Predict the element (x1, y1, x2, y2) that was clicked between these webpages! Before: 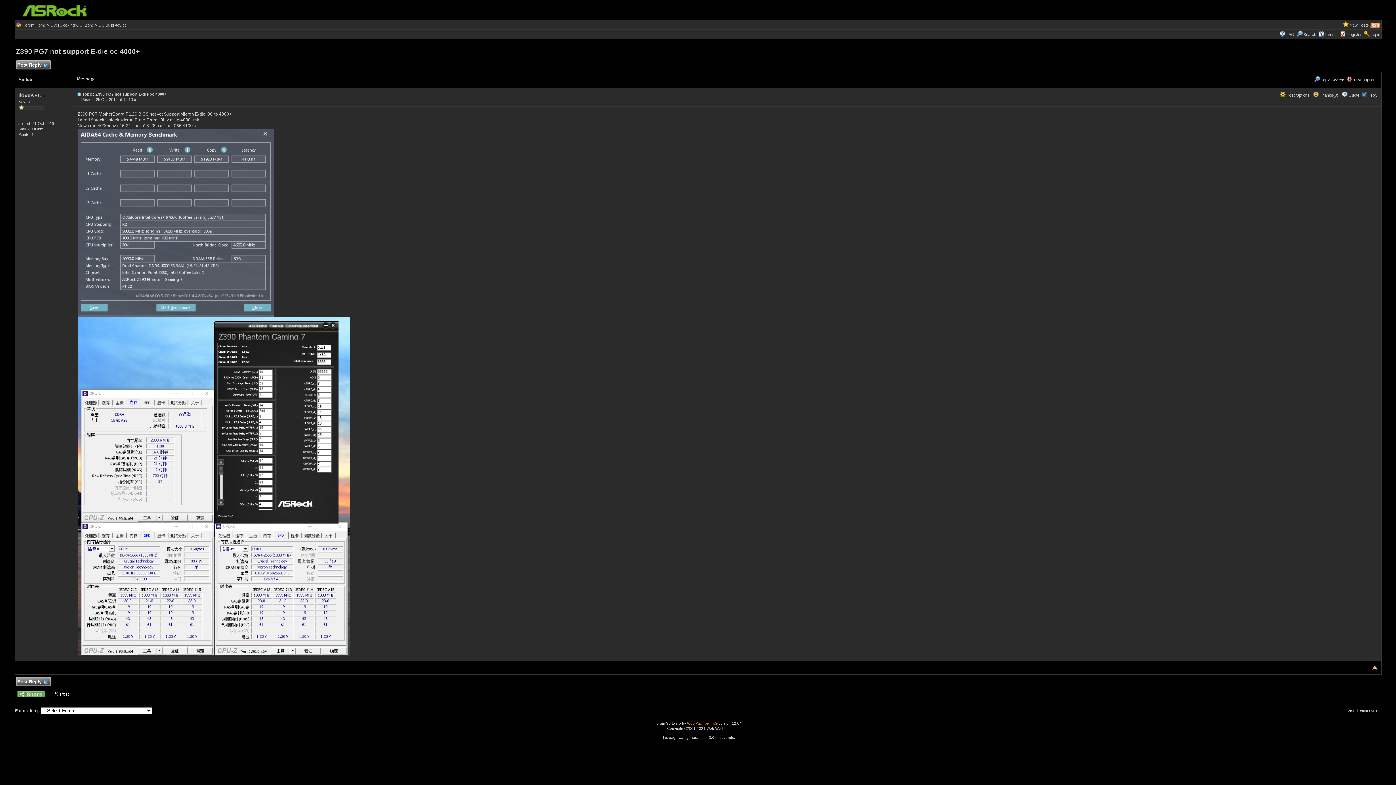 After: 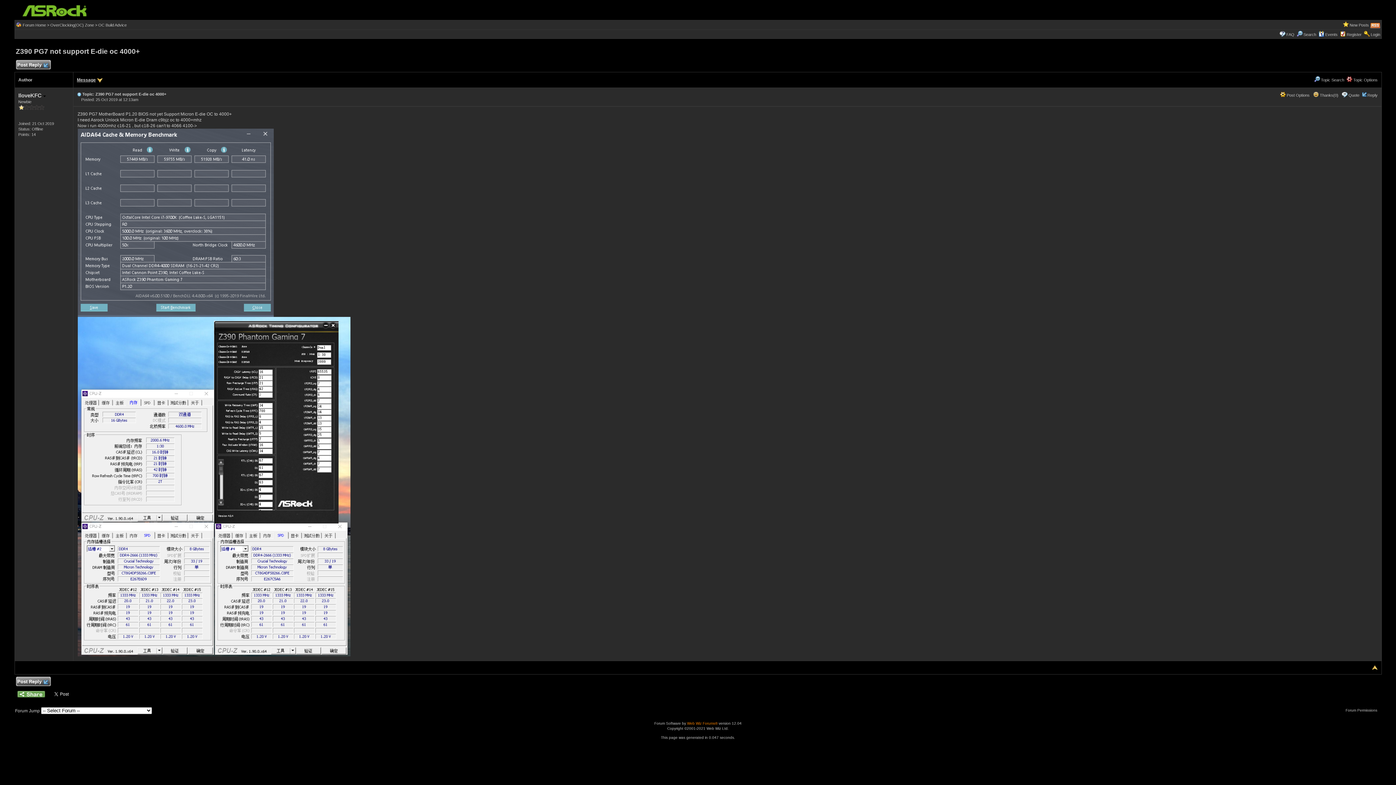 Action: label: Message bbox: (76, 76, 95, 81)